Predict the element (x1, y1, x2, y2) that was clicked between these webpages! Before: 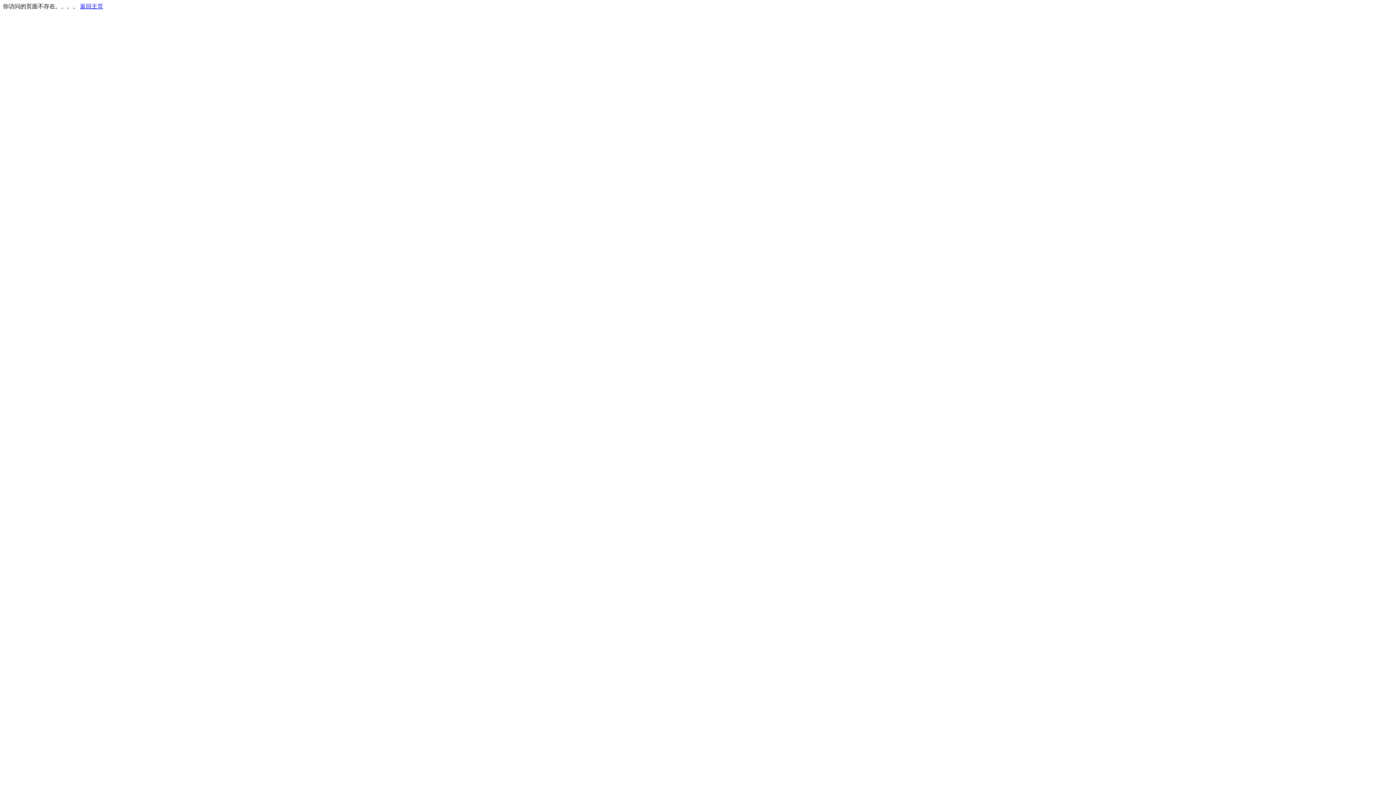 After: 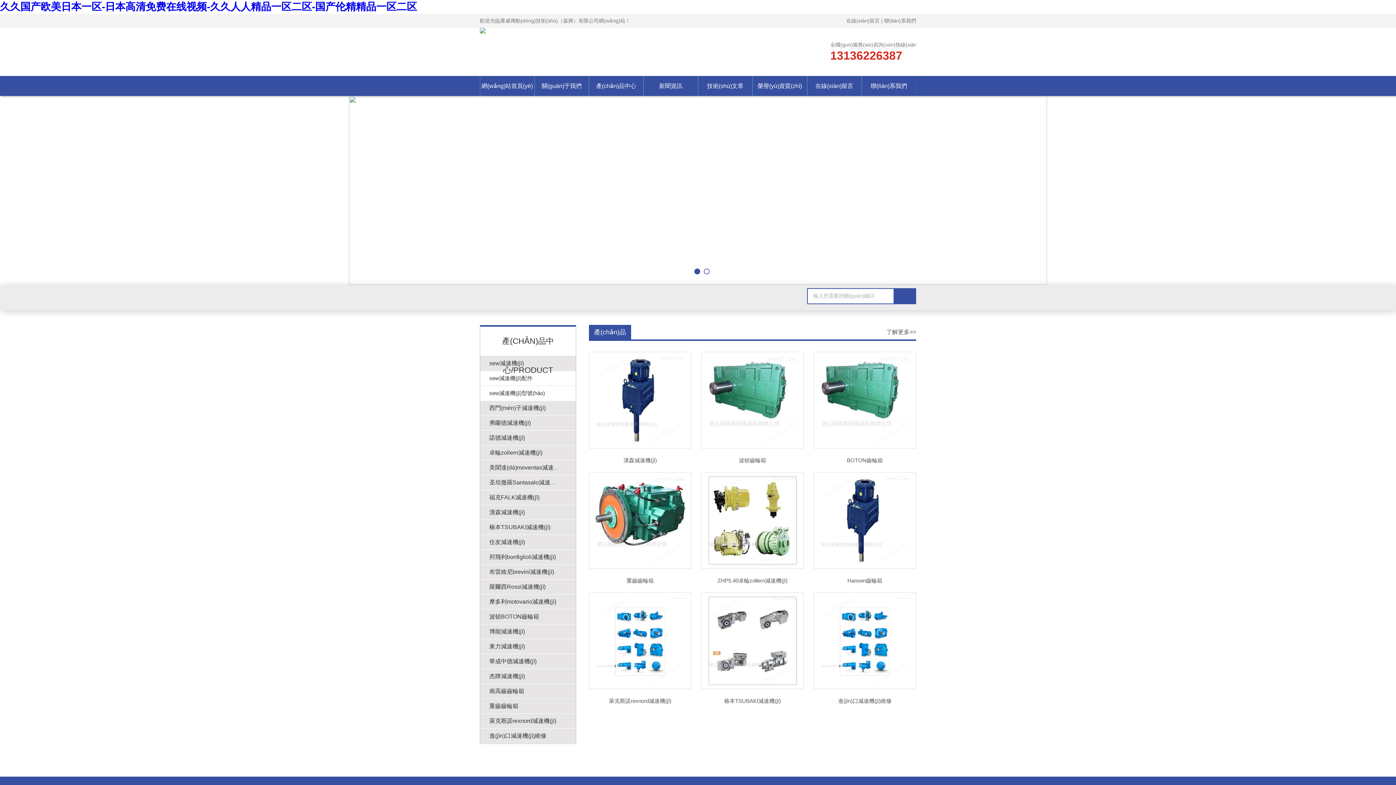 Action: bbox: (80, 3, 103, 9) label: 返回主页